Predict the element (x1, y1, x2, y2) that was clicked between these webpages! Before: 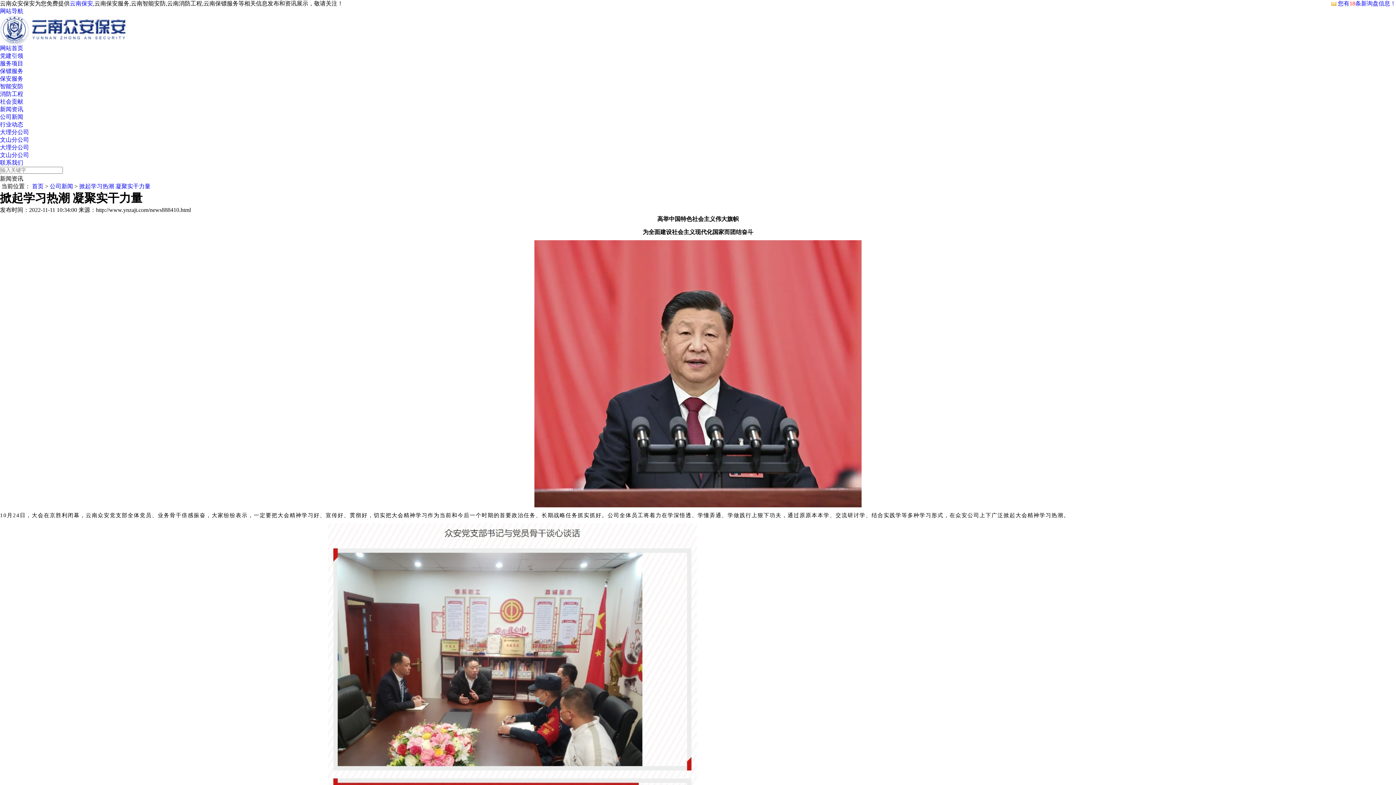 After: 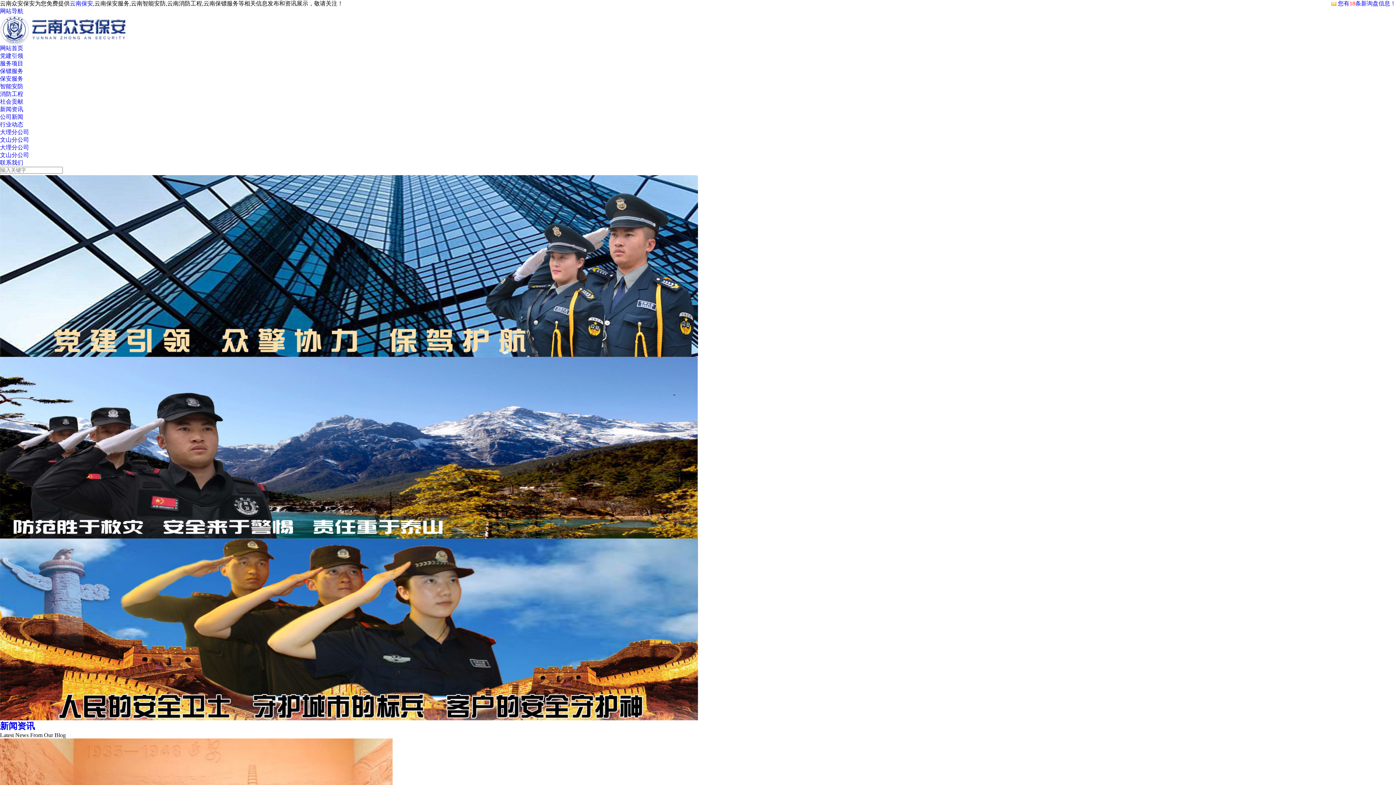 Action: label: 云南保安 bbox: (69, 0, 93, 6)